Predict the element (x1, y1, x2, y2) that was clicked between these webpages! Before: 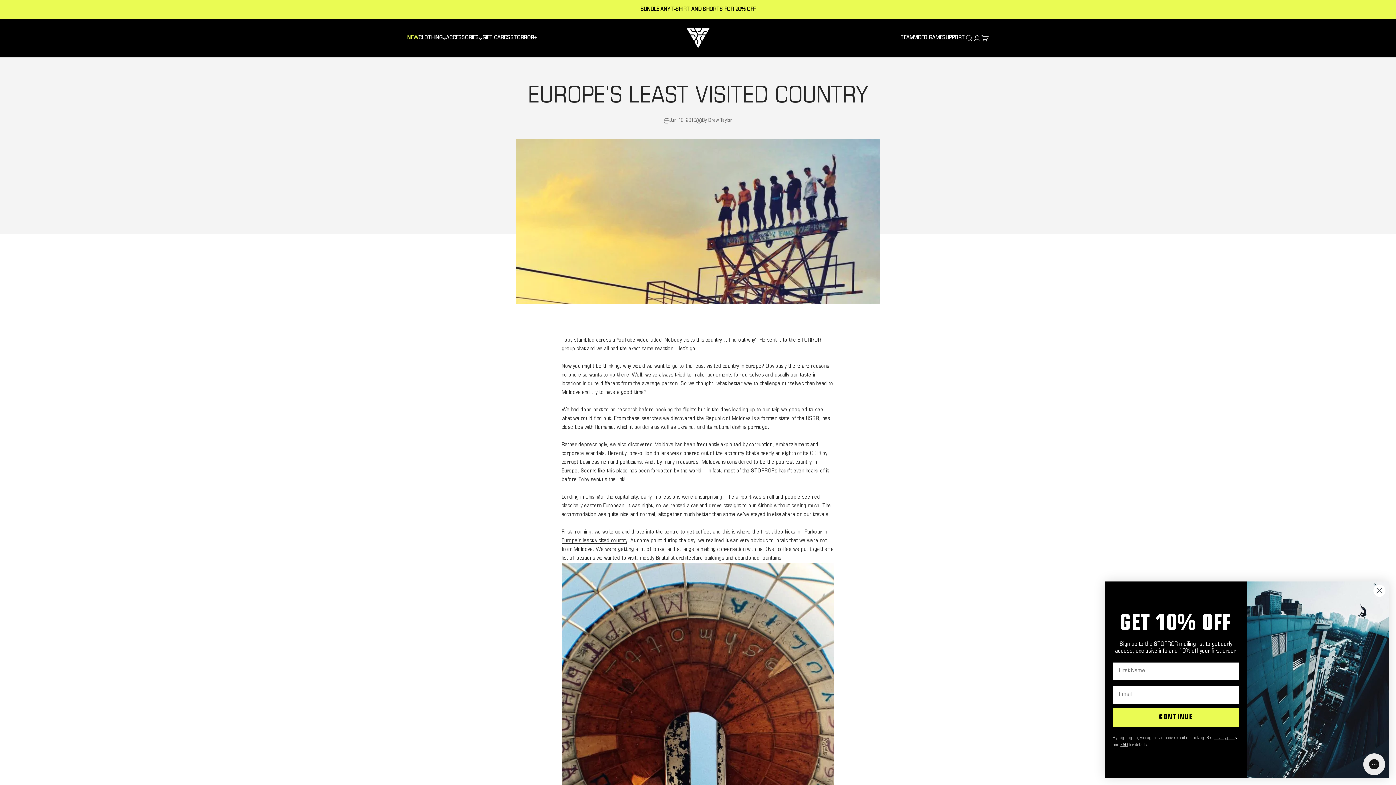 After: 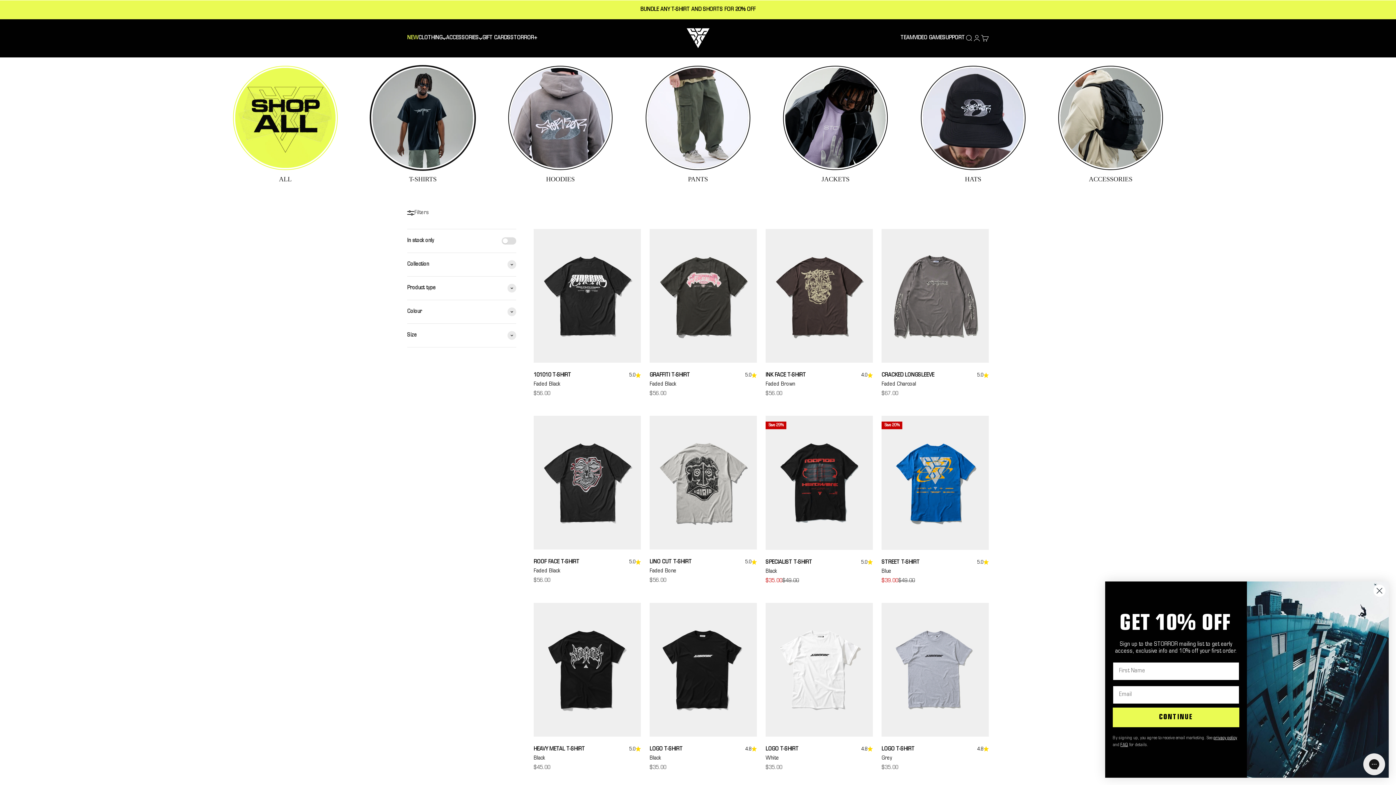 Action: label: BUNDLE ANY T-SHIRT AND SHORTS FOR 20% OFF bbox: (640, 6, 755, 12)